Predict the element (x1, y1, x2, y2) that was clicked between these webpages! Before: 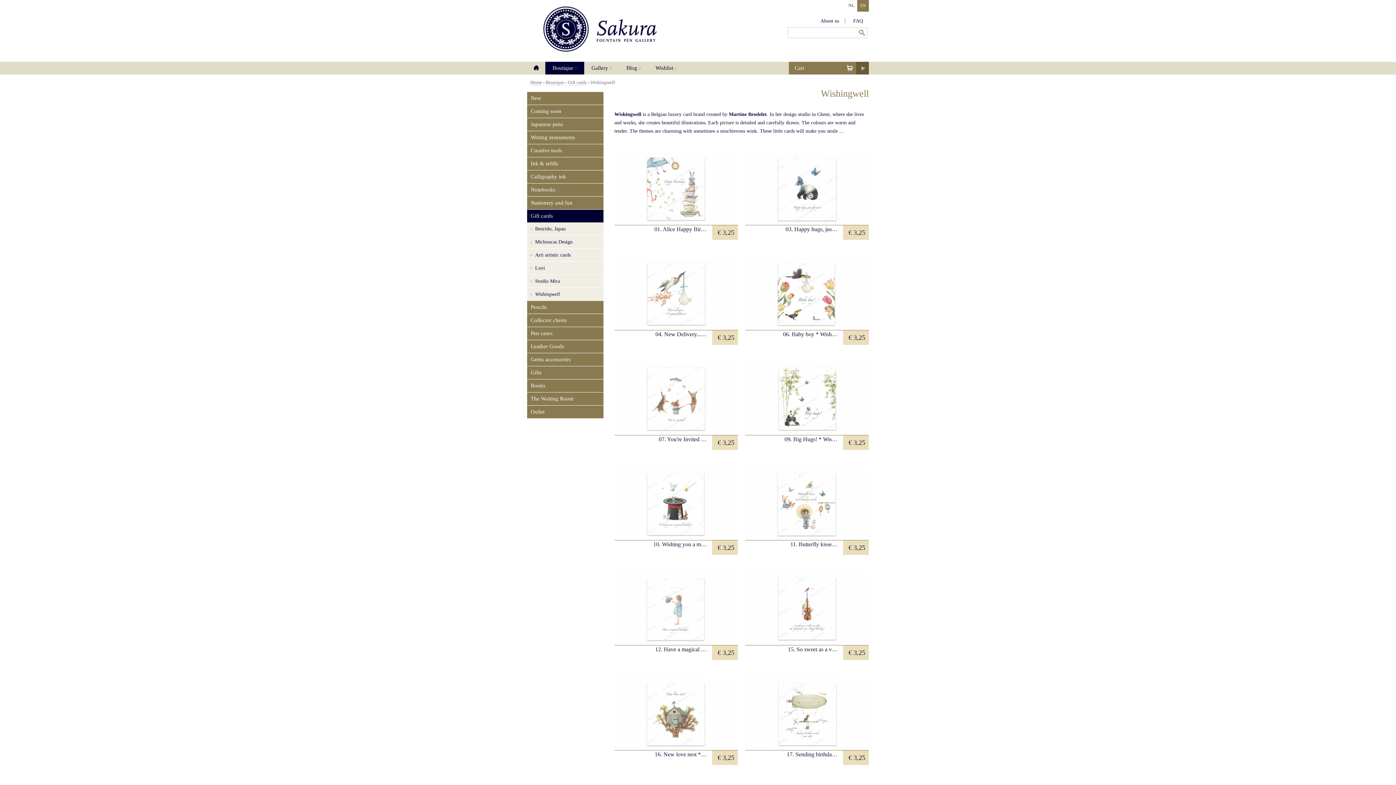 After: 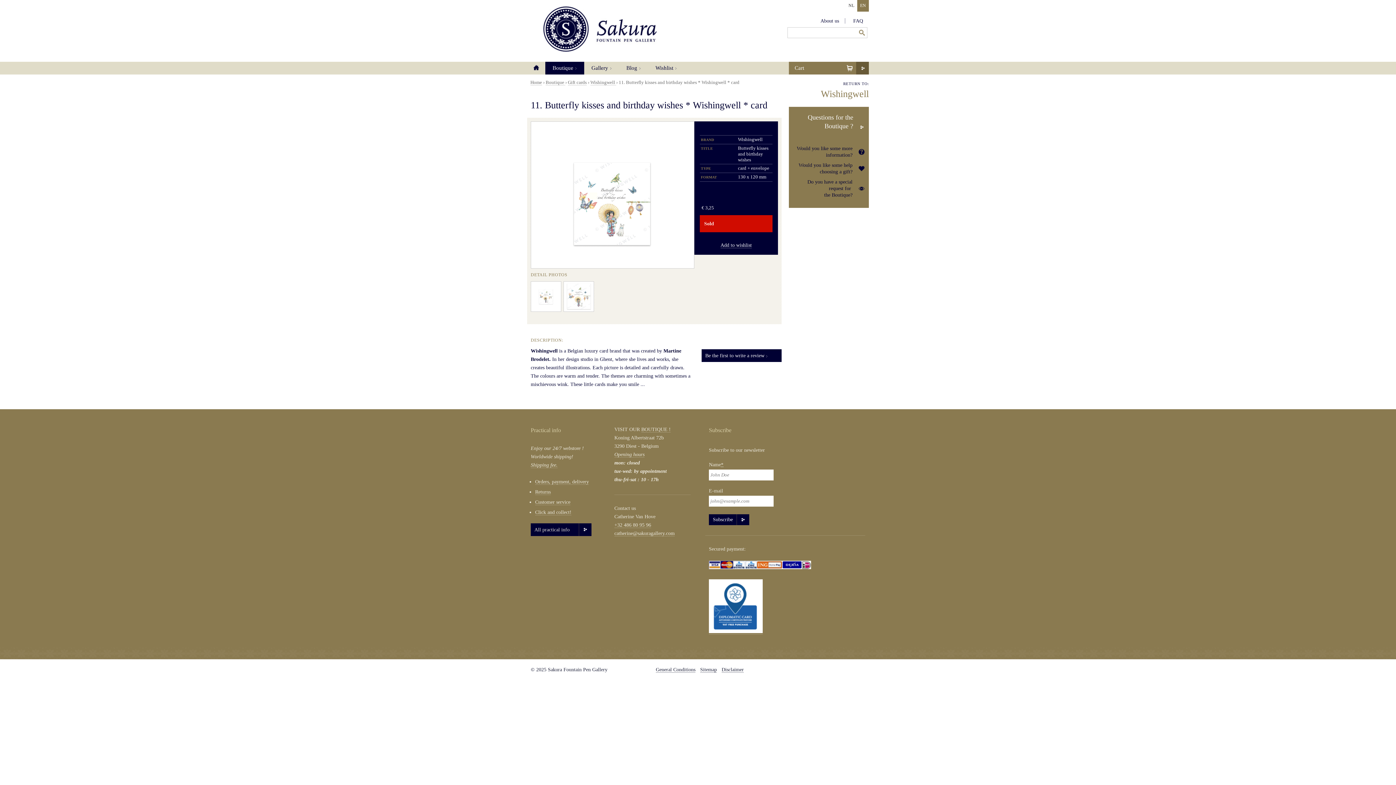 Action: label: € 3,25 bbox: (843, 540, 869, 555)